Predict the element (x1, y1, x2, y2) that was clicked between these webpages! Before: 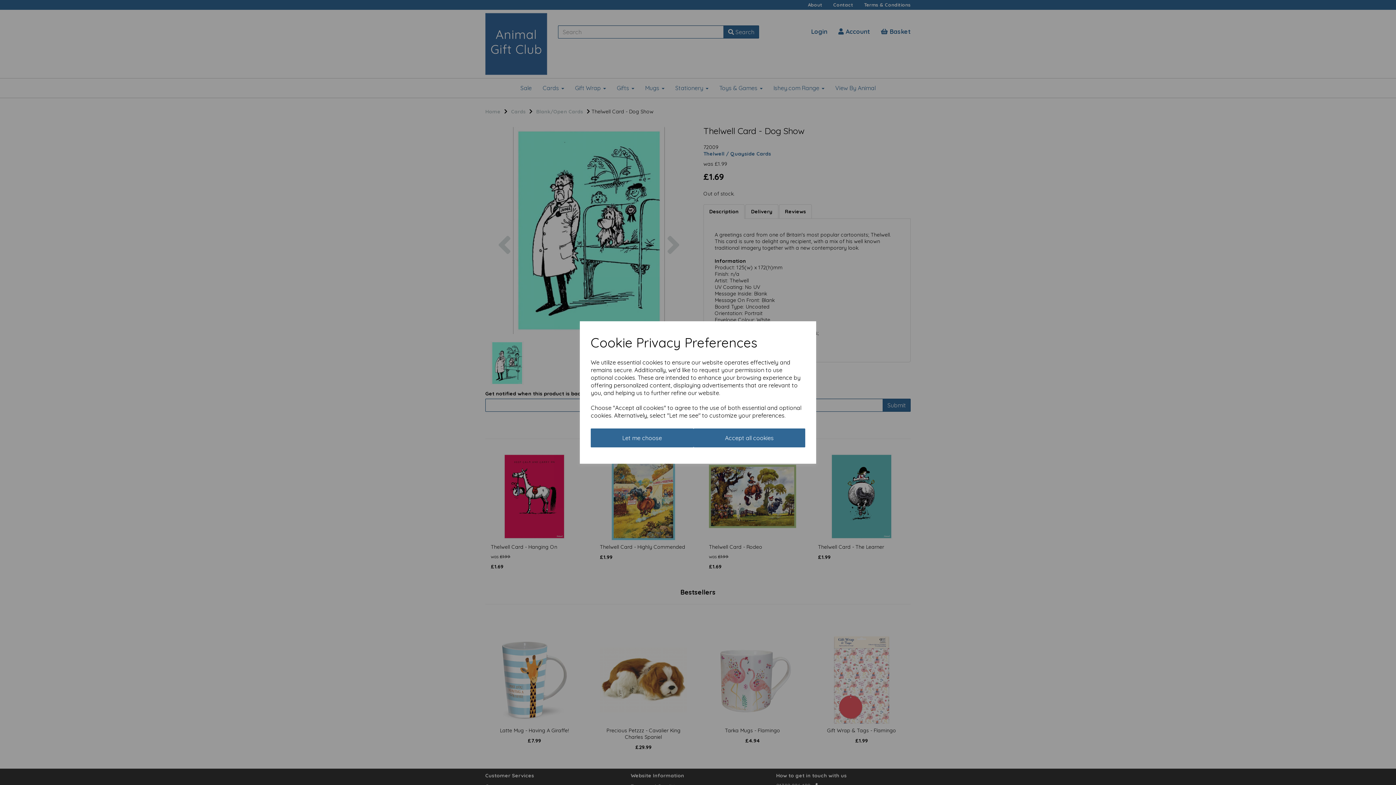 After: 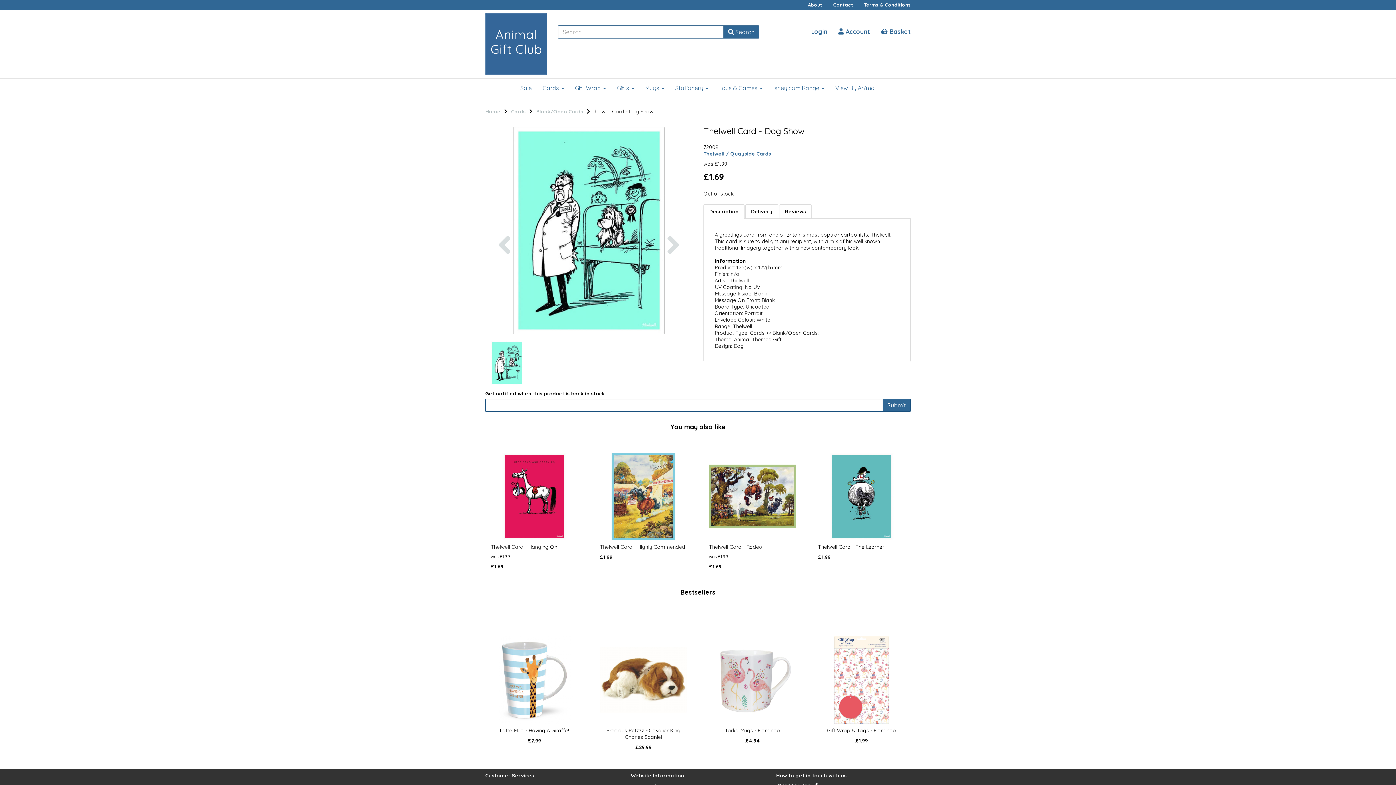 Action: label: Accept all cookies bbox: (693, 428, 805, 447)